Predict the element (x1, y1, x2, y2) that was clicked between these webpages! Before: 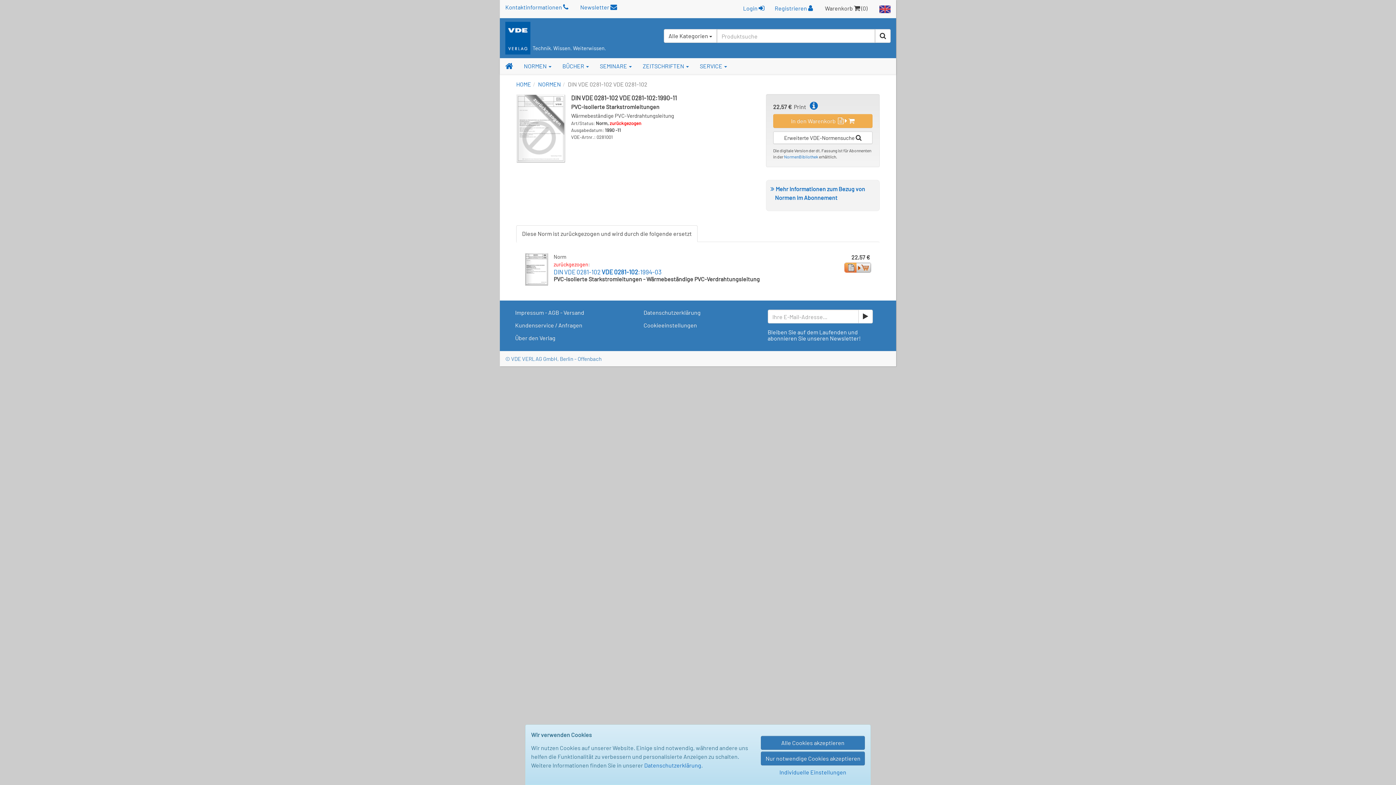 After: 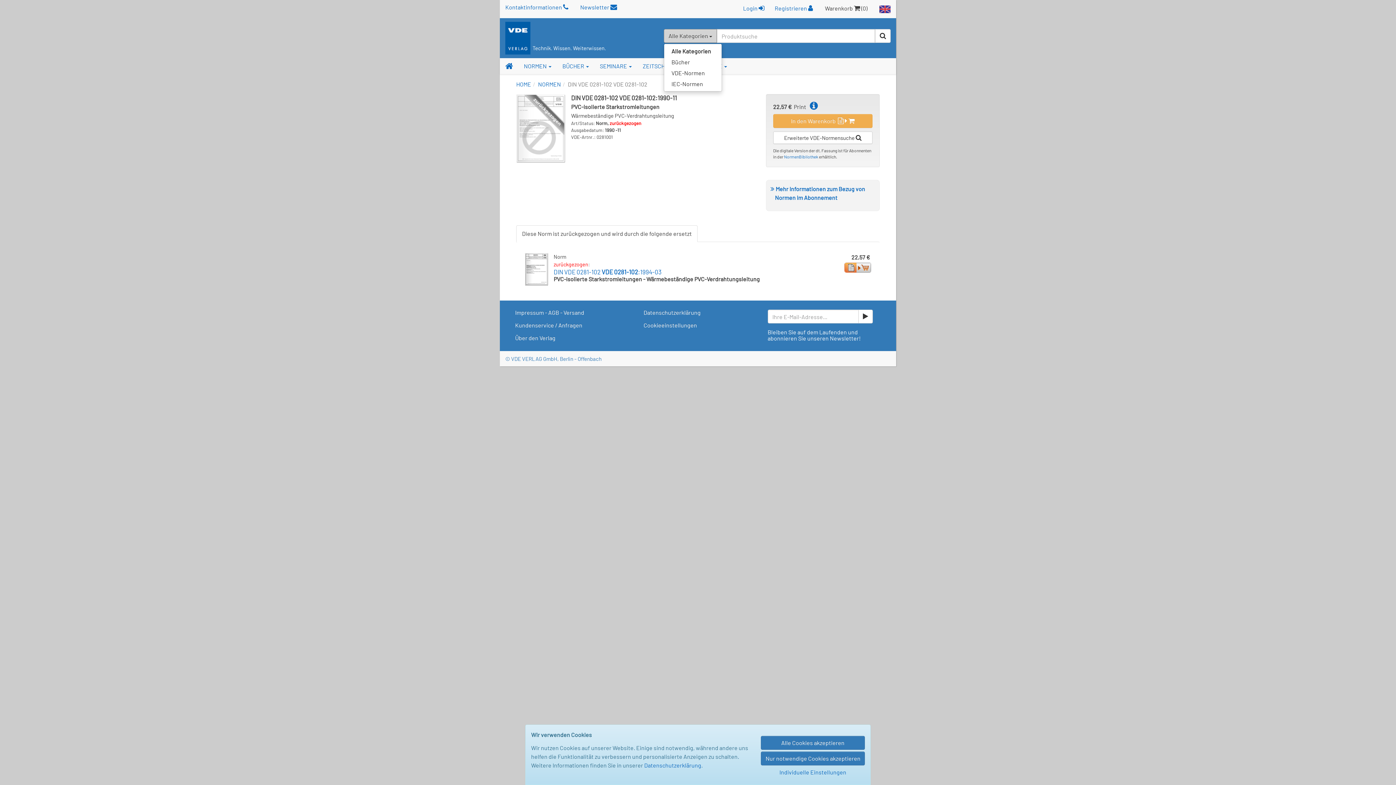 Action: label: Alle Kategorien  bbox: (664, 29, 717, 42)